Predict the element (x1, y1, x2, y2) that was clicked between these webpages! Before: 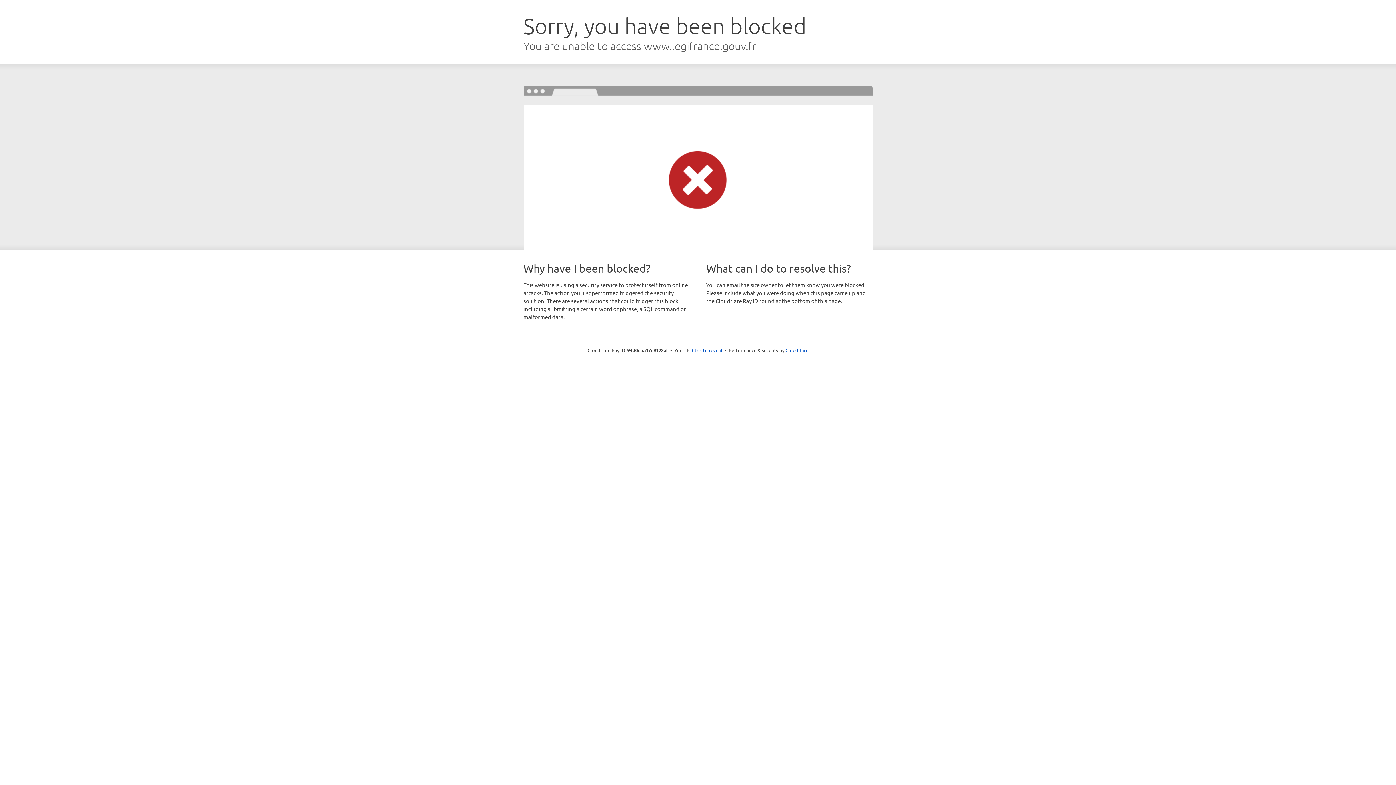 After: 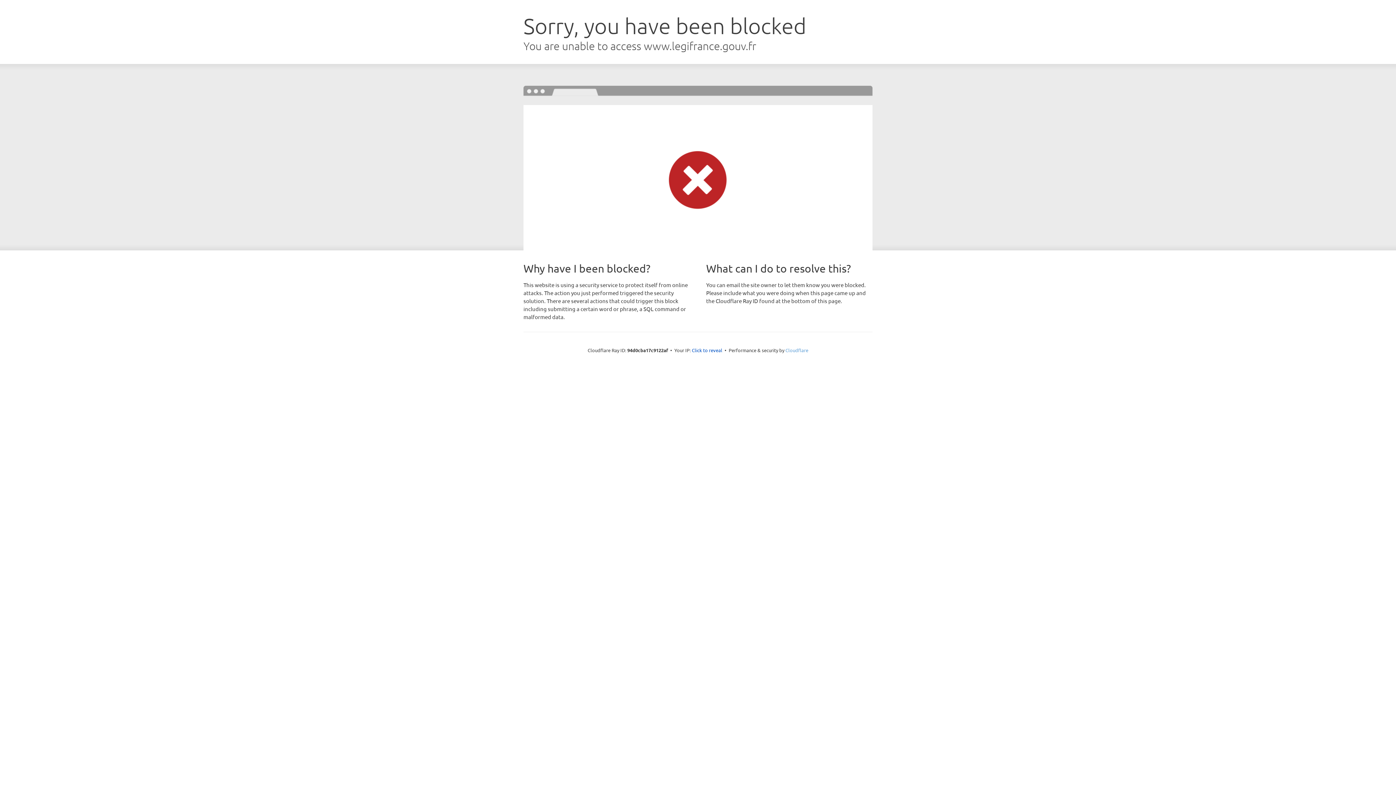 Action: bbox: (785, 347, 808, 353) label: Cloudflare